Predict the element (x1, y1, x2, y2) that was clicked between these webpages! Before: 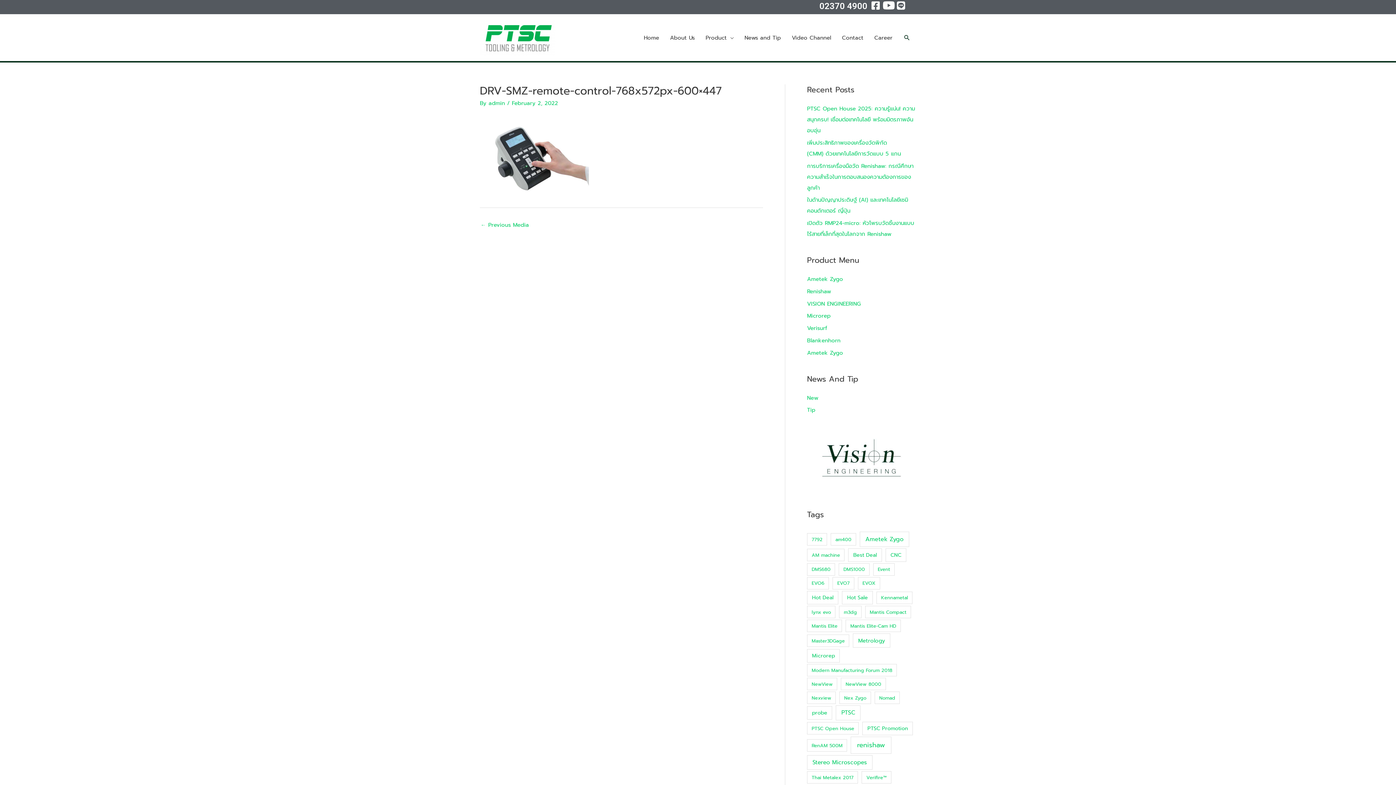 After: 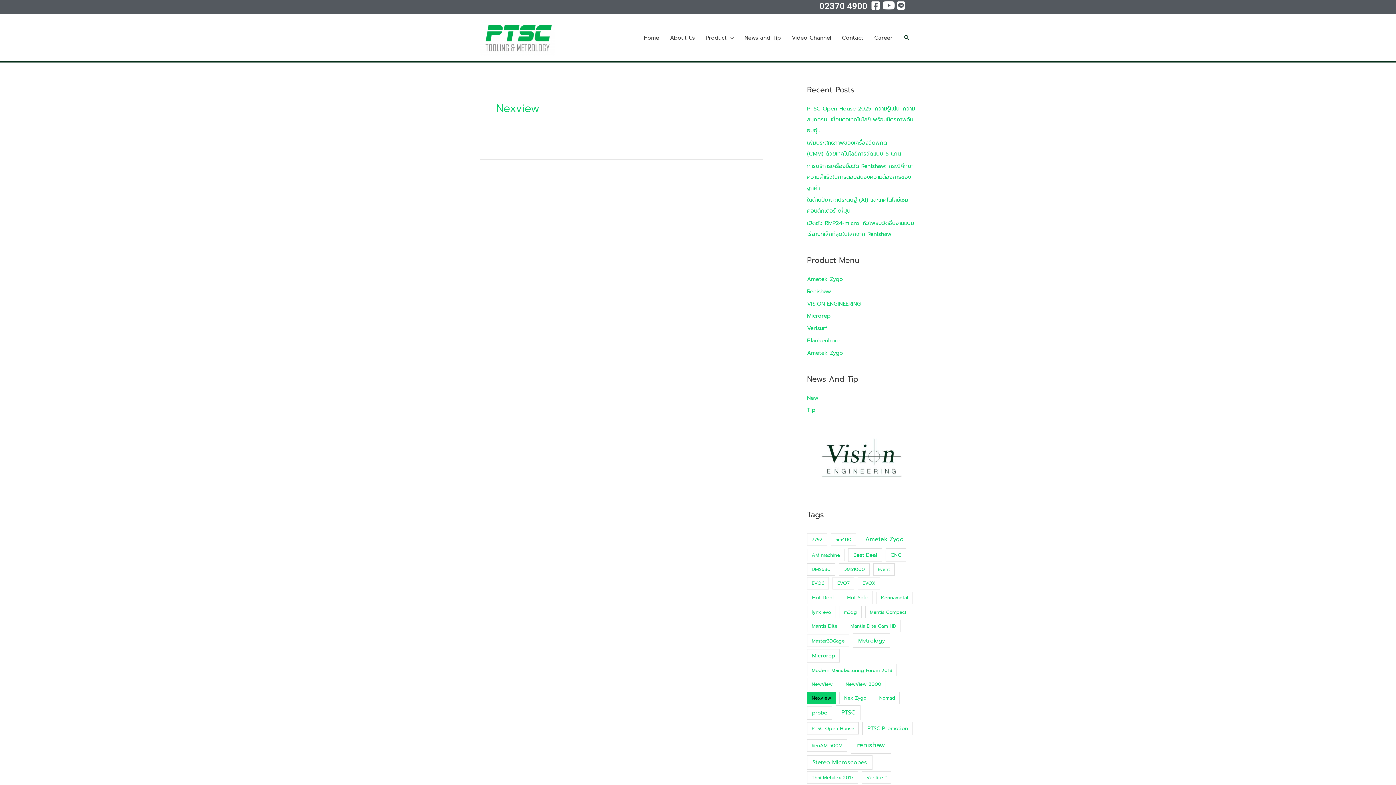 Action: label: Nexview (1 item) bbox: (807, 692, 836, 704)